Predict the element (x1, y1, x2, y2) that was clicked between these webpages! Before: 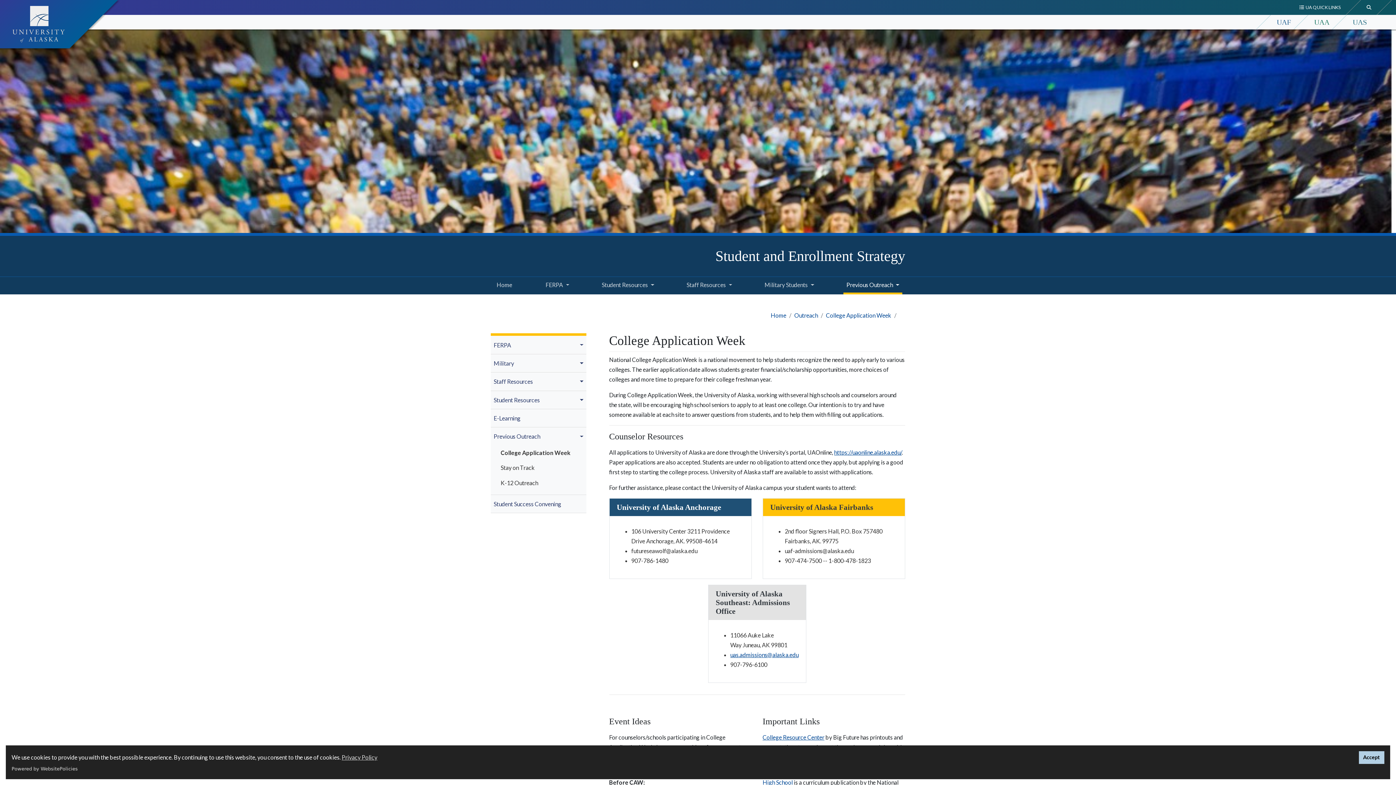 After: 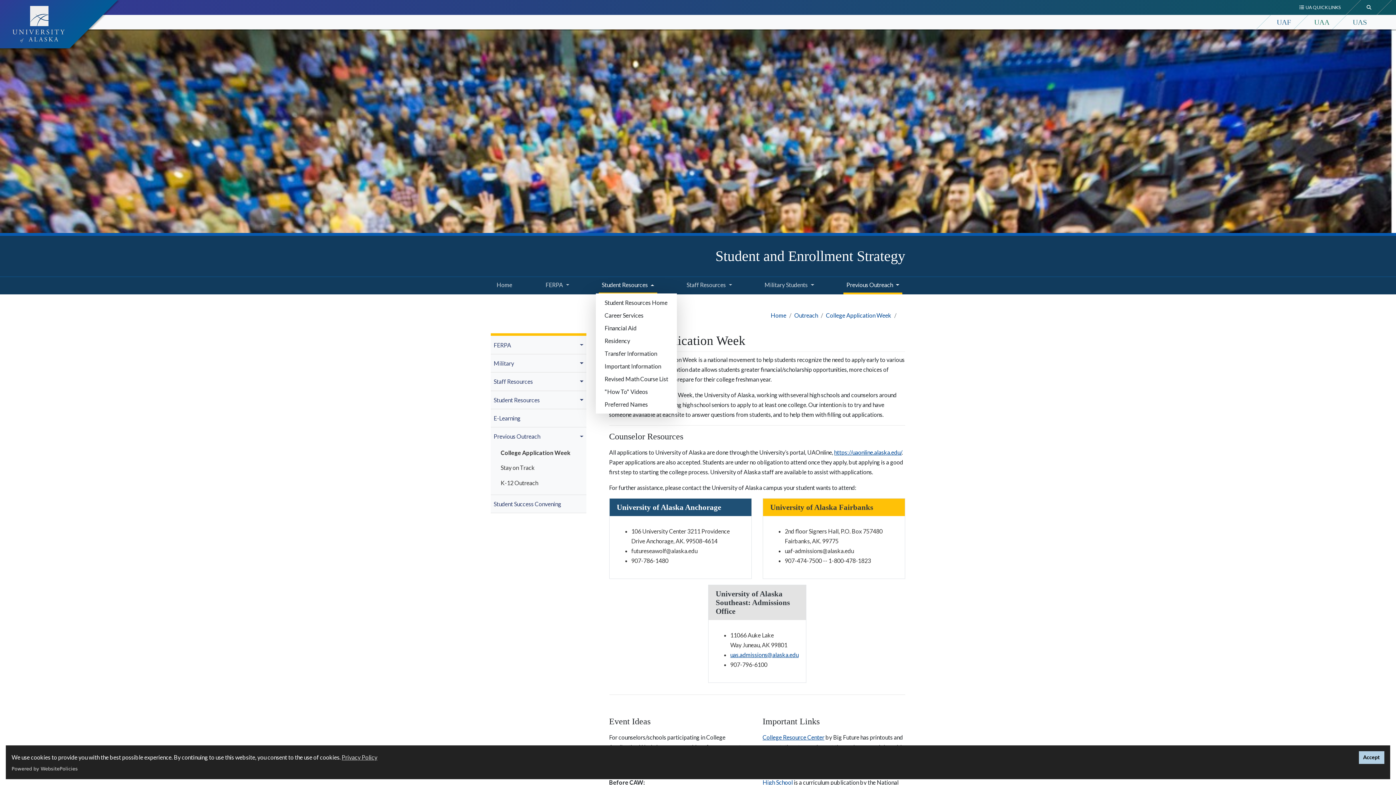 Action: label: Student Resources bbox: (598, 277, 657, 294)